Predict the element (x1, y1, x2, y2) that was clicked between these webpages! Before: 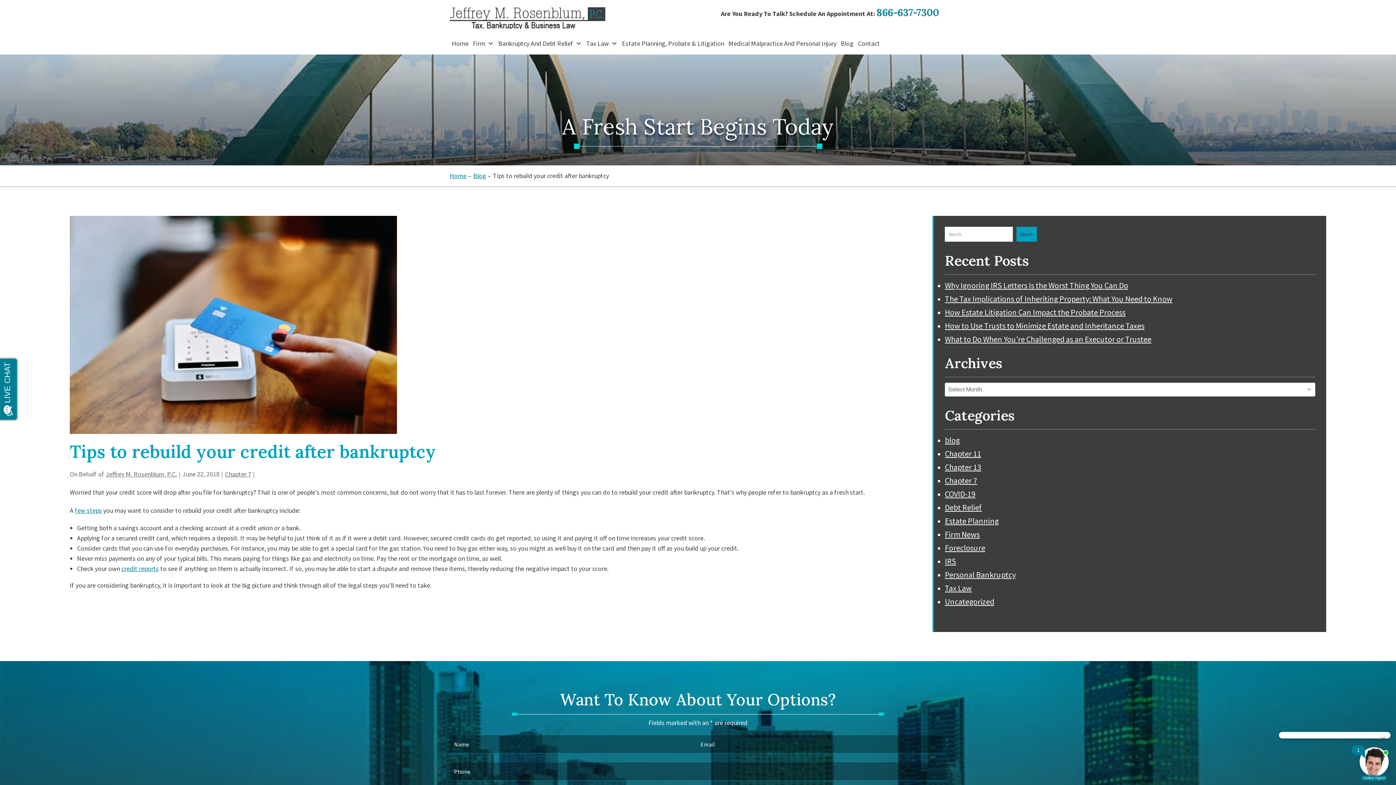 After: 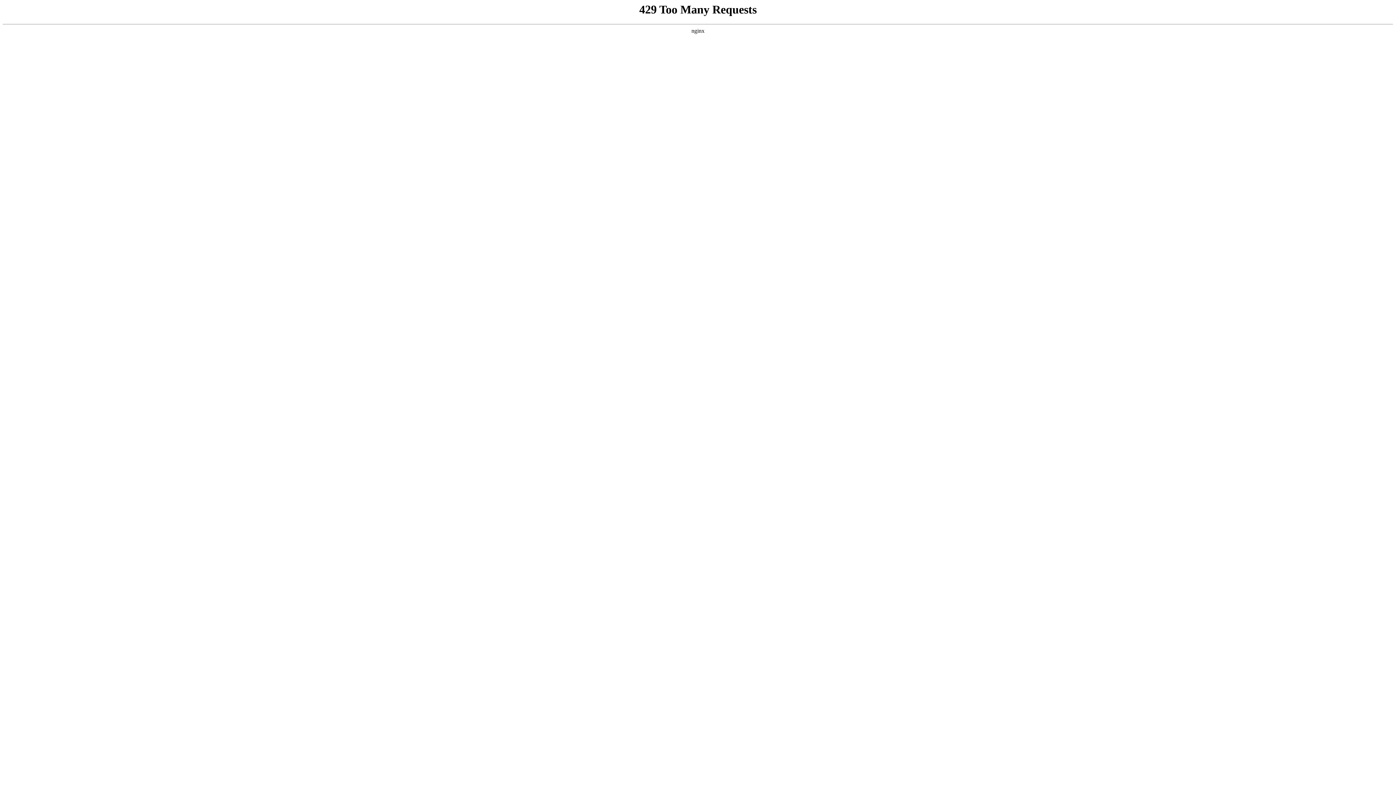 Action: bbox: (449, 13, 605, 21)